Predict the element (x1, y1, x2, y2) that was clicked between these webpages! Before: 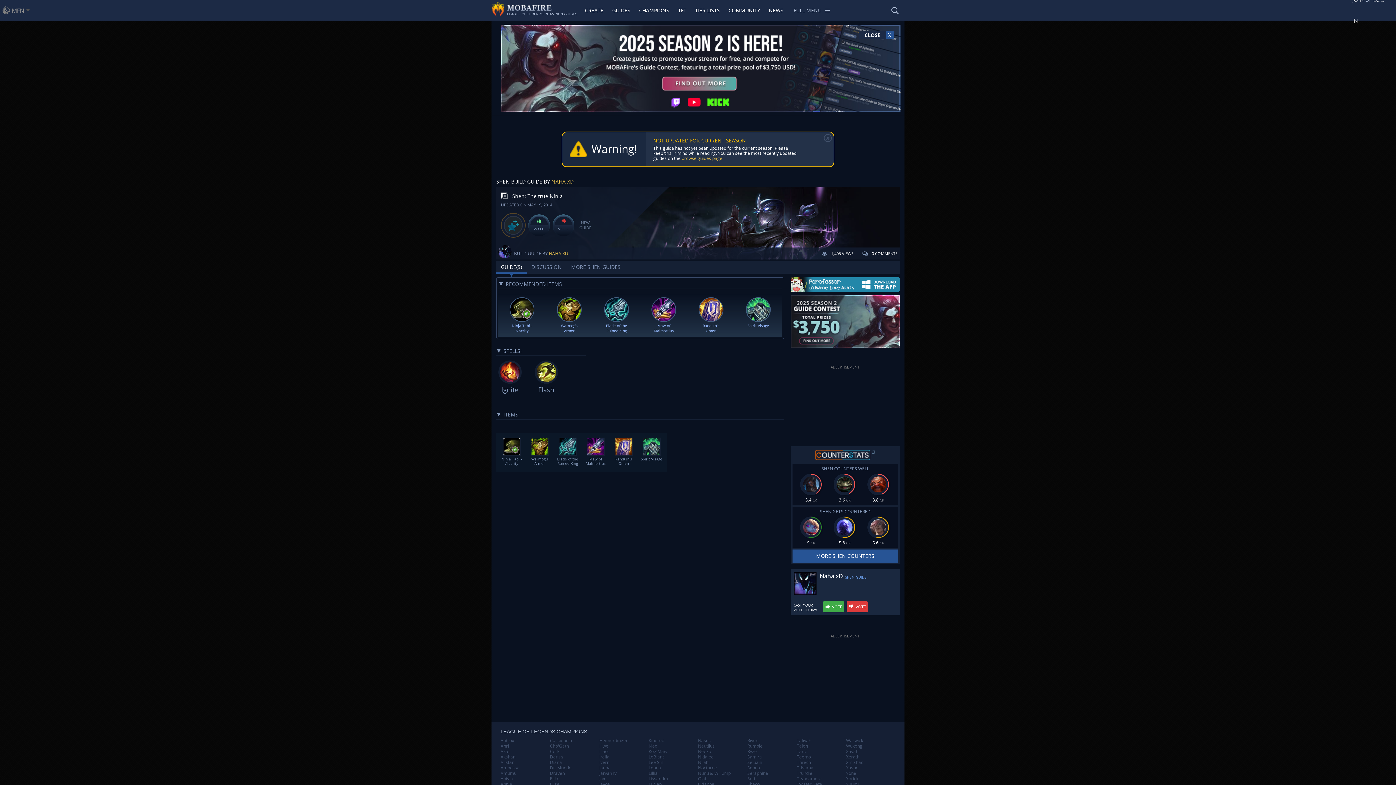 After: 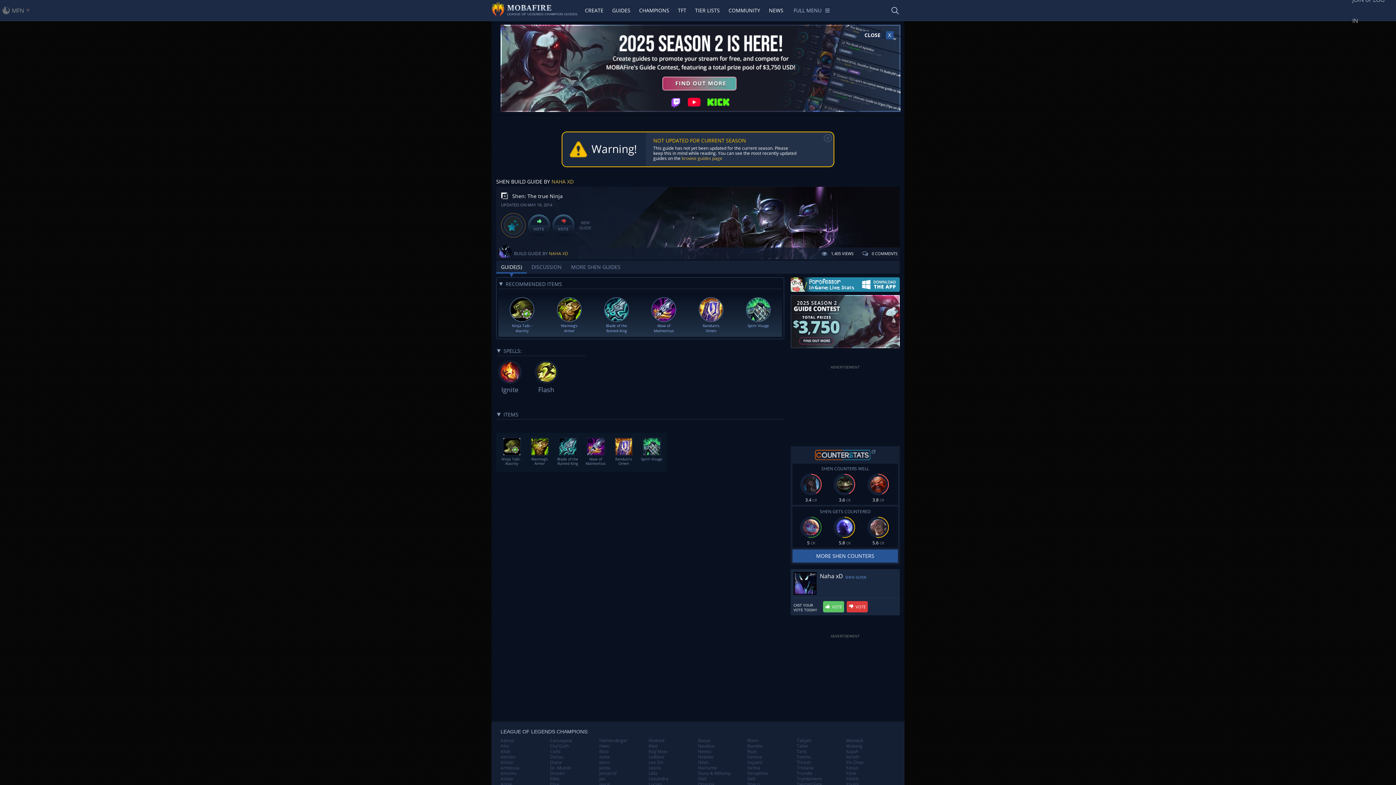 Action: bbox: (823, 601, 844, 612) label:  VOTE